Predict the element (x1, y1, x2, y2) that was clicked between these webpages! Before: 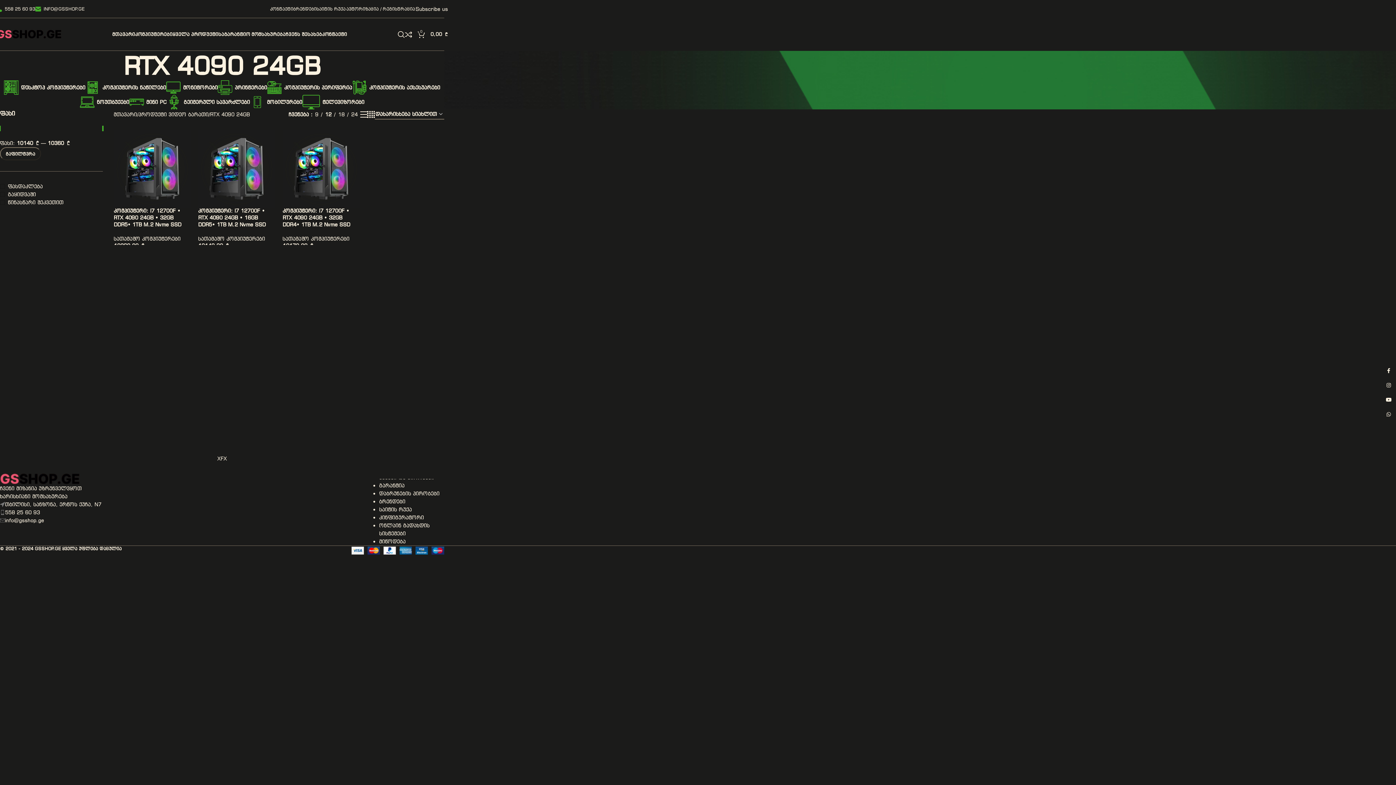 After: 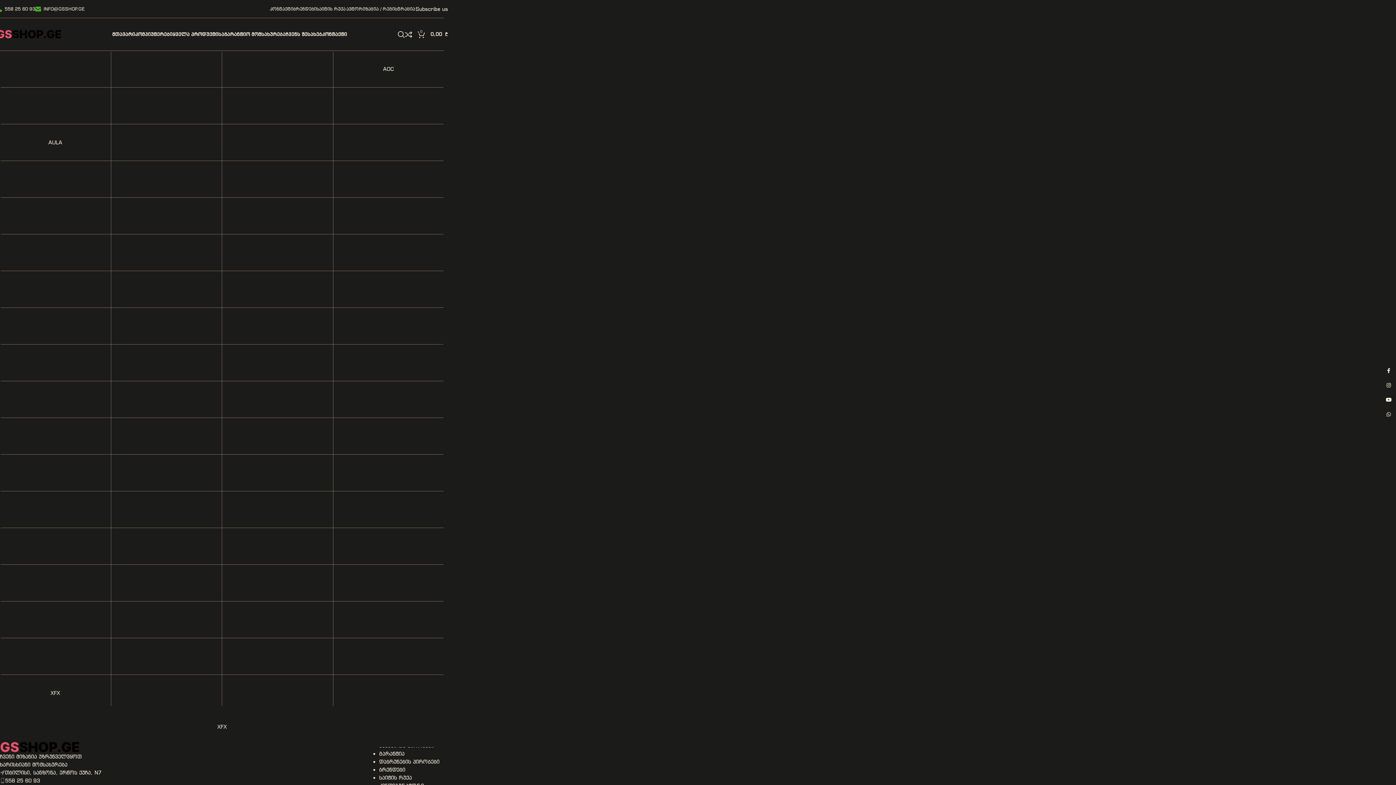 Action: bbox: (379, 498, 405, 505) label: ბრენდები